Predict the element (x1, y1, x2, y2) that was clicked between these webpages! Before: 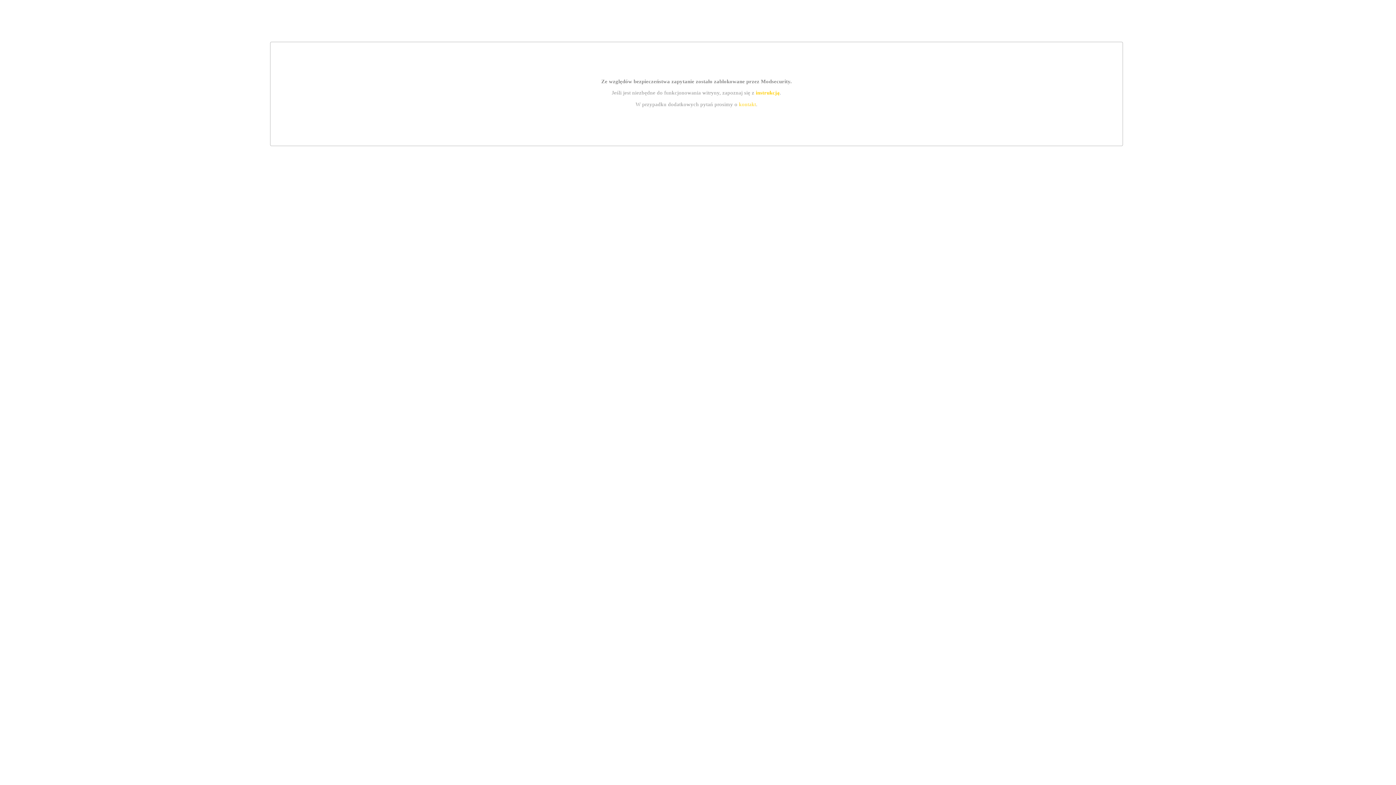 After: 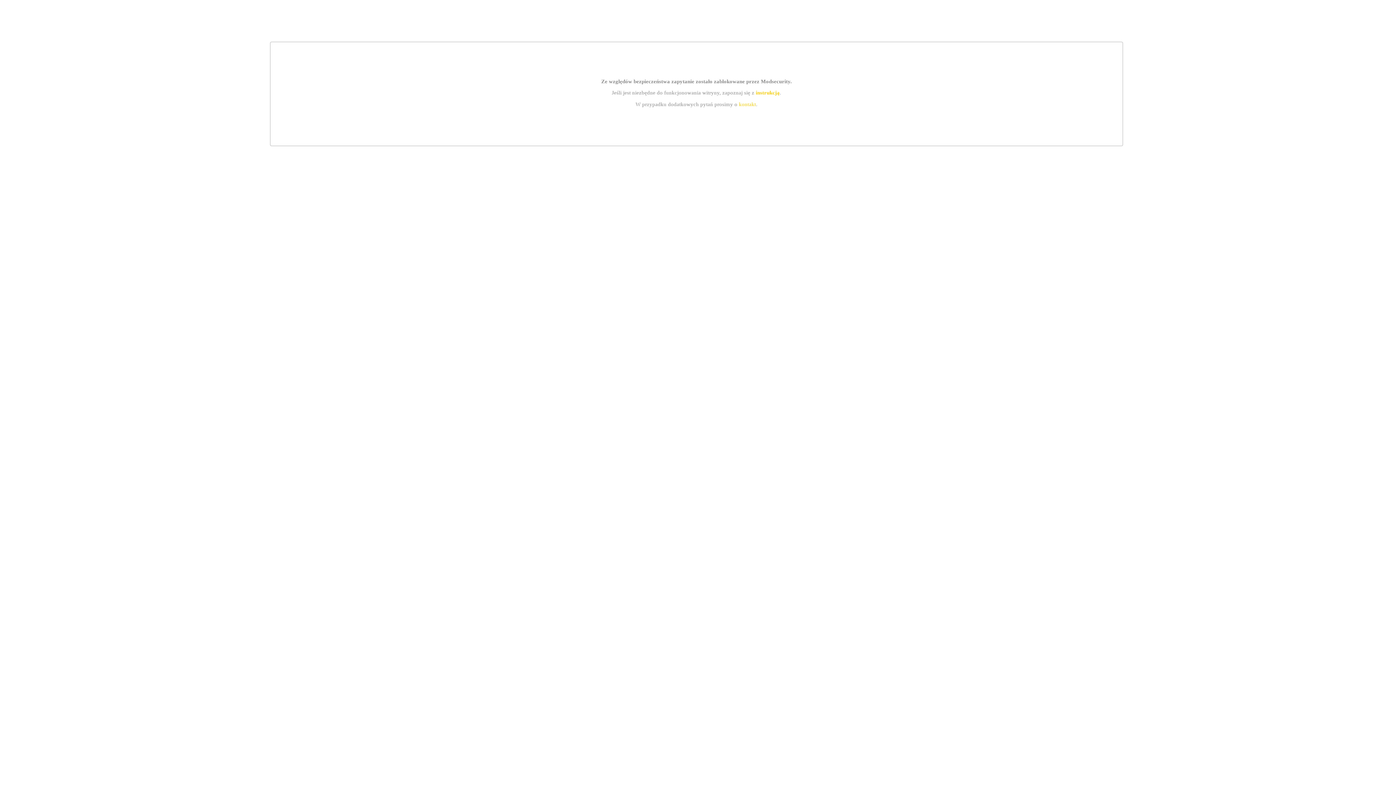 Action: bbox: (739, 101, 756, 107) label: kontakt